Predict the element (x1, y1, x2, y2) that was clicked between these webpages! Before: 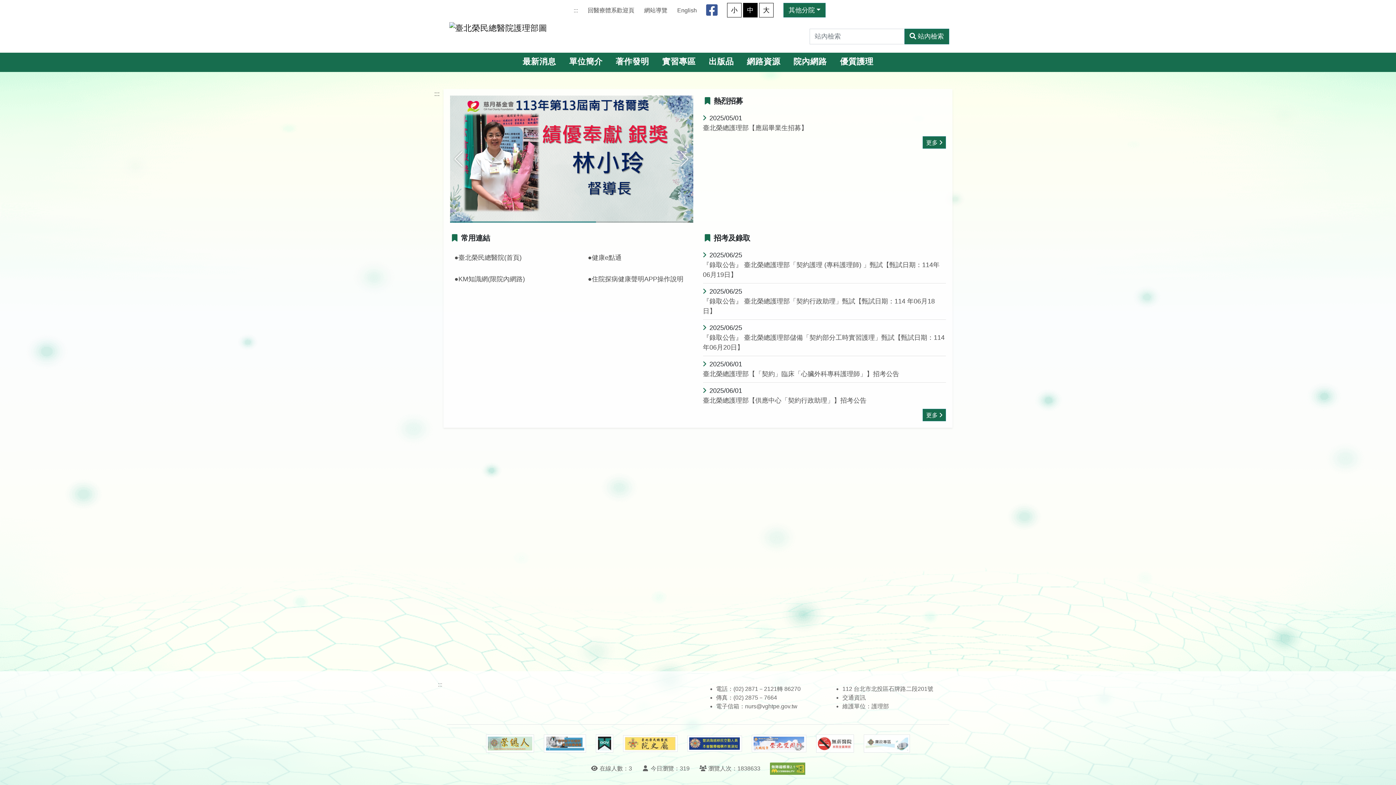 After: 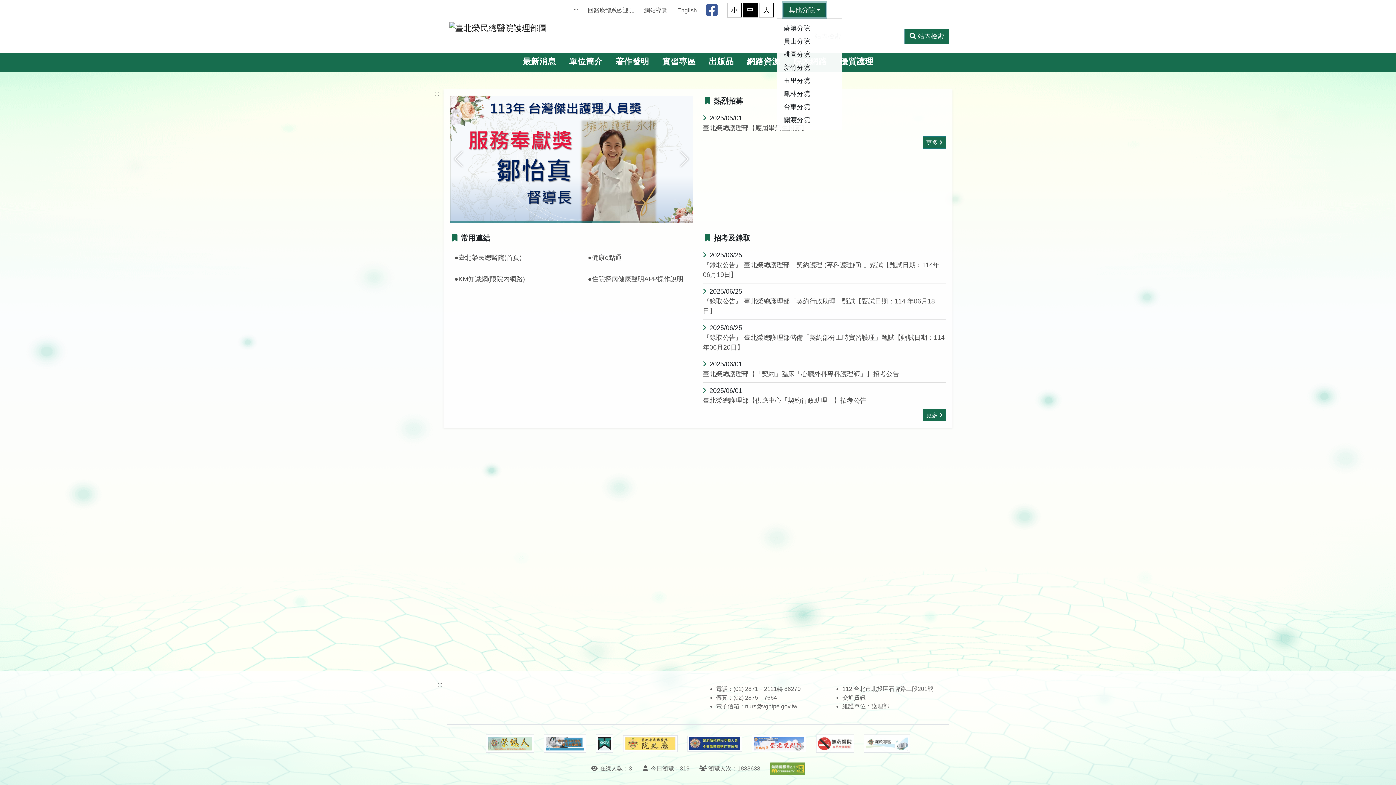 Action: bbox: (783, 2, 825, 17) label: 其他分院